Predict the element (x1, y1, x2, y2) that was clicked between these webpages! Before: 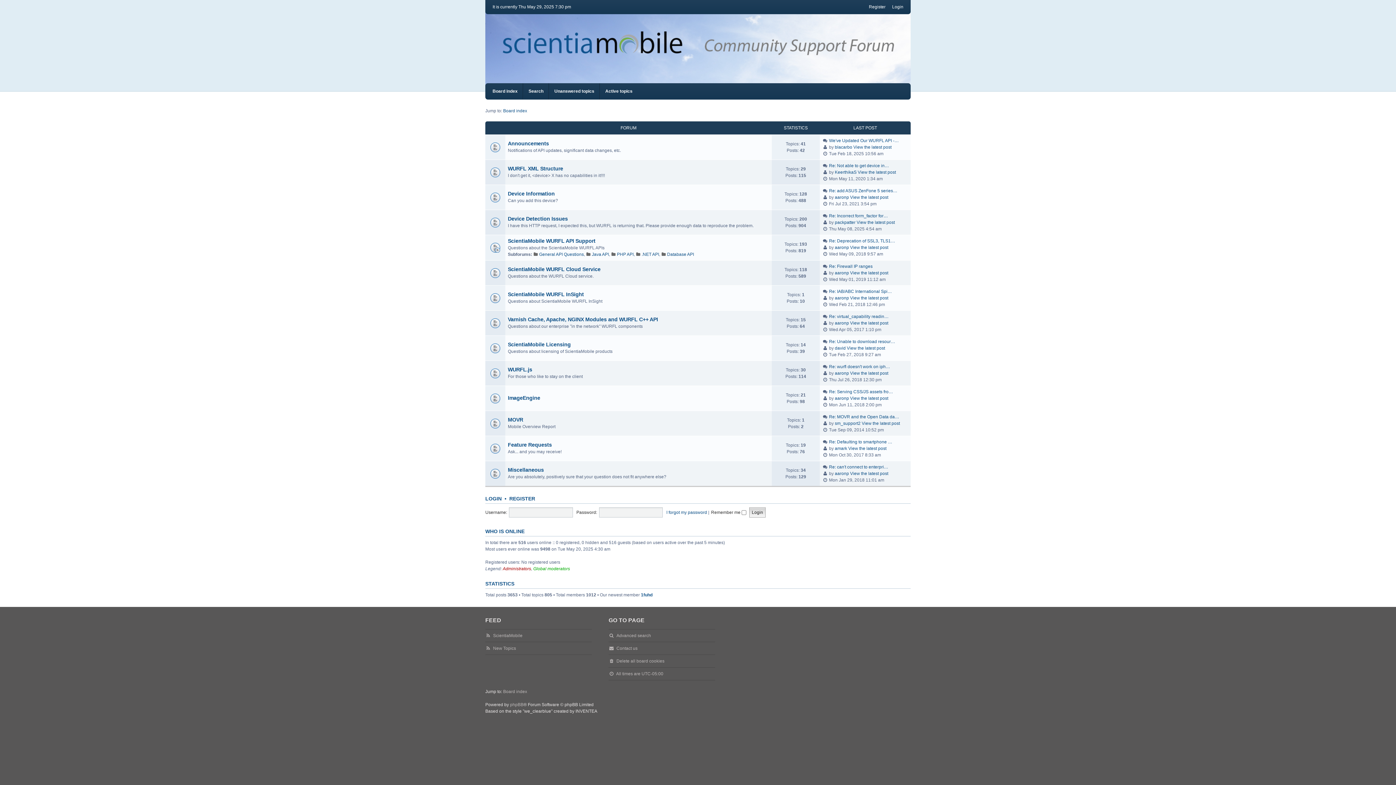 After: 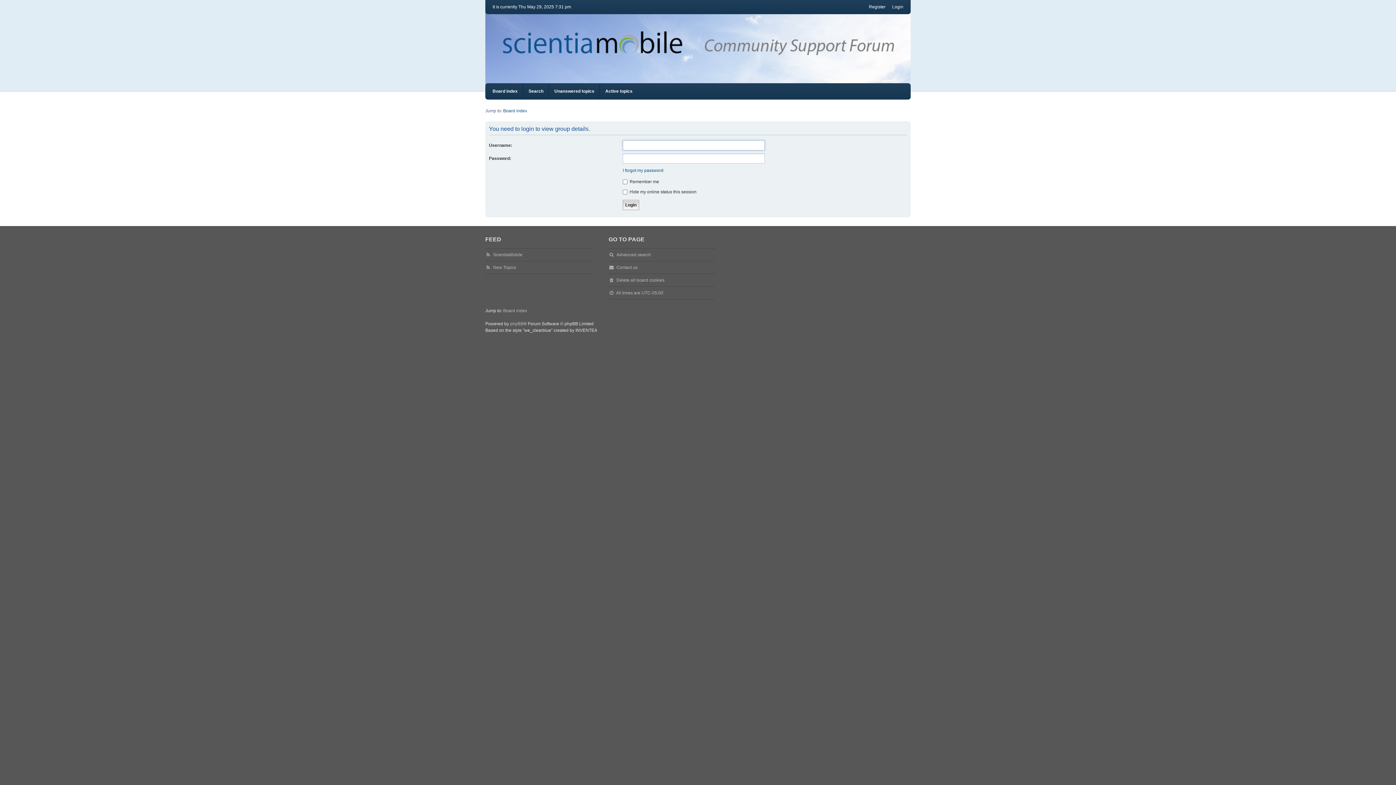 Action: label: Administrators bbox: (502, 565, 531, 572)